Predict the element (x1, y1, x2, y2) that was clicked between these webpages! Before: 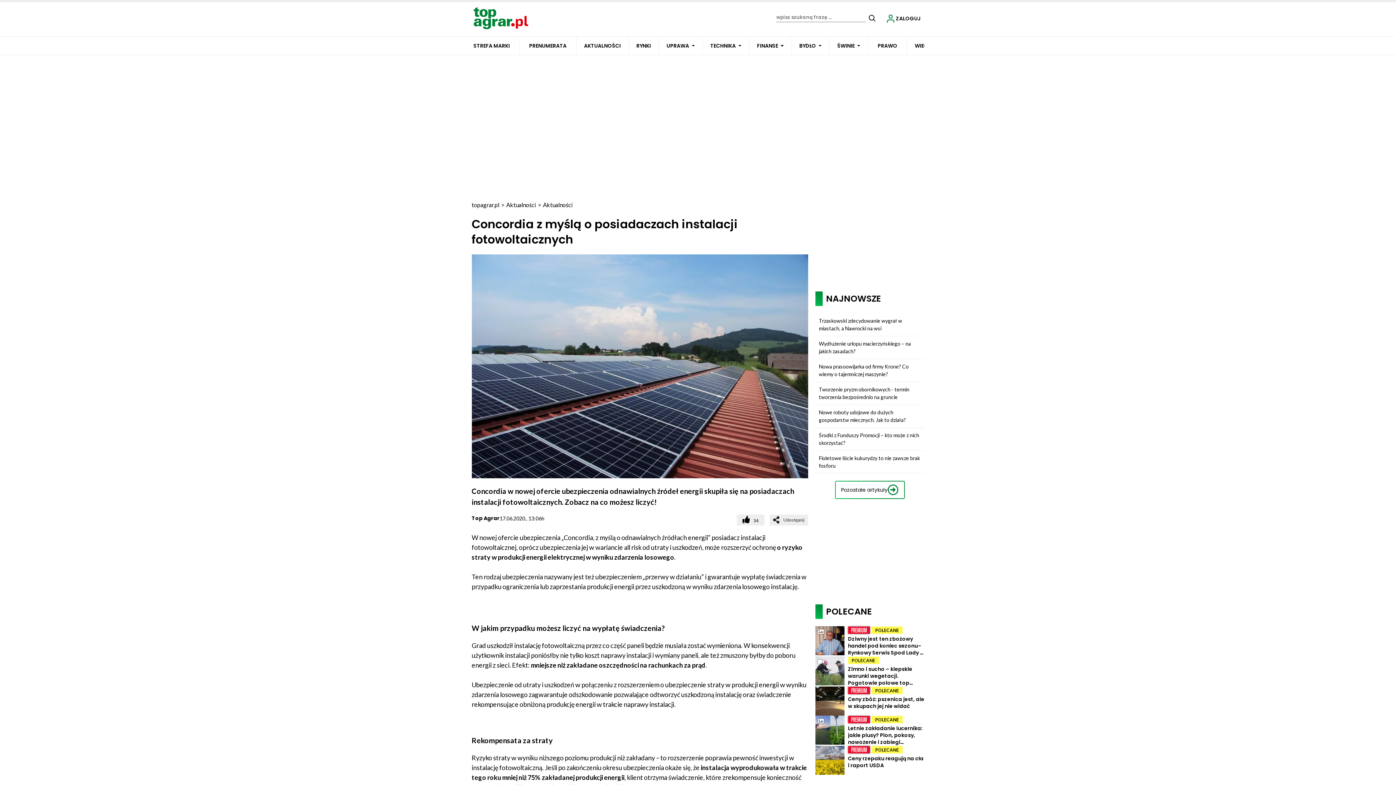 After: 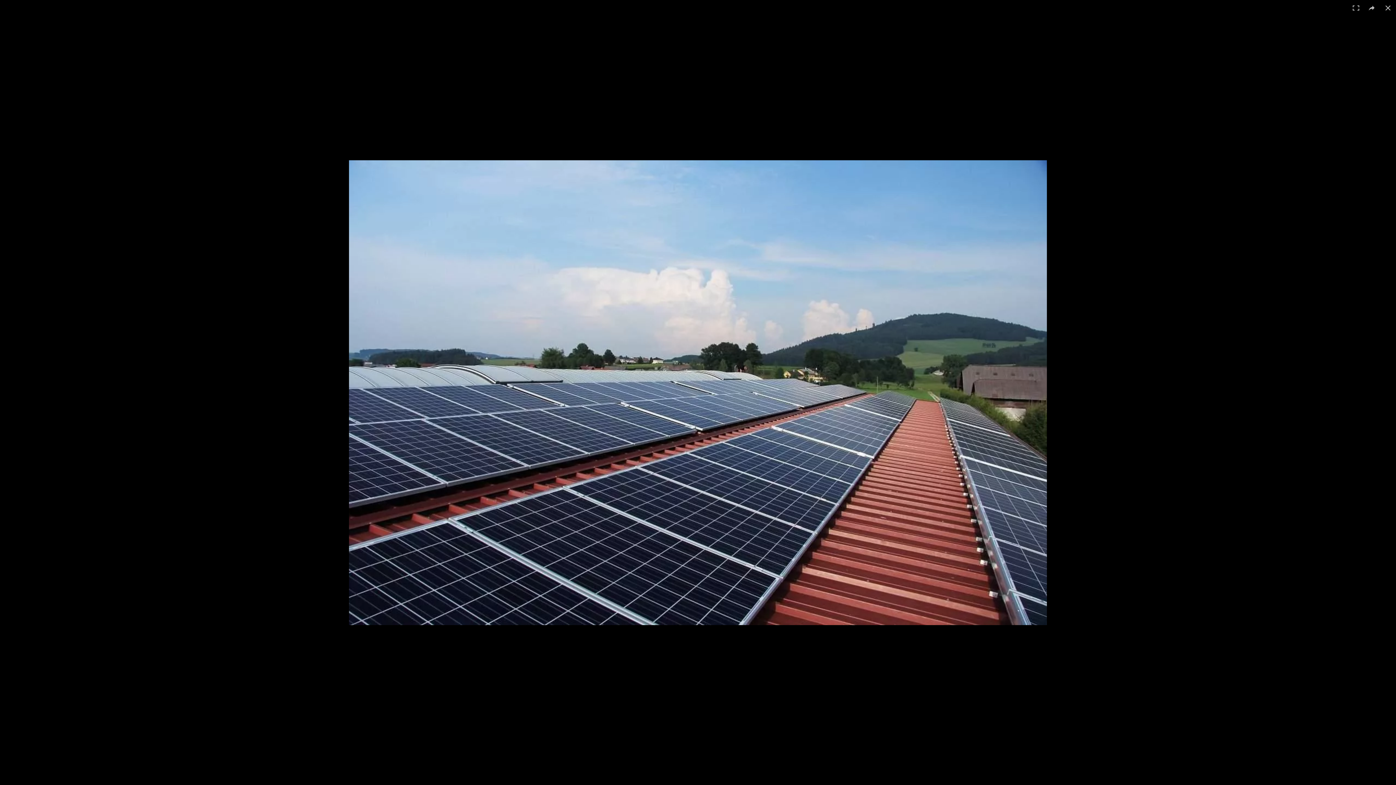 Action: bbox: (471, 254, 808, 478)